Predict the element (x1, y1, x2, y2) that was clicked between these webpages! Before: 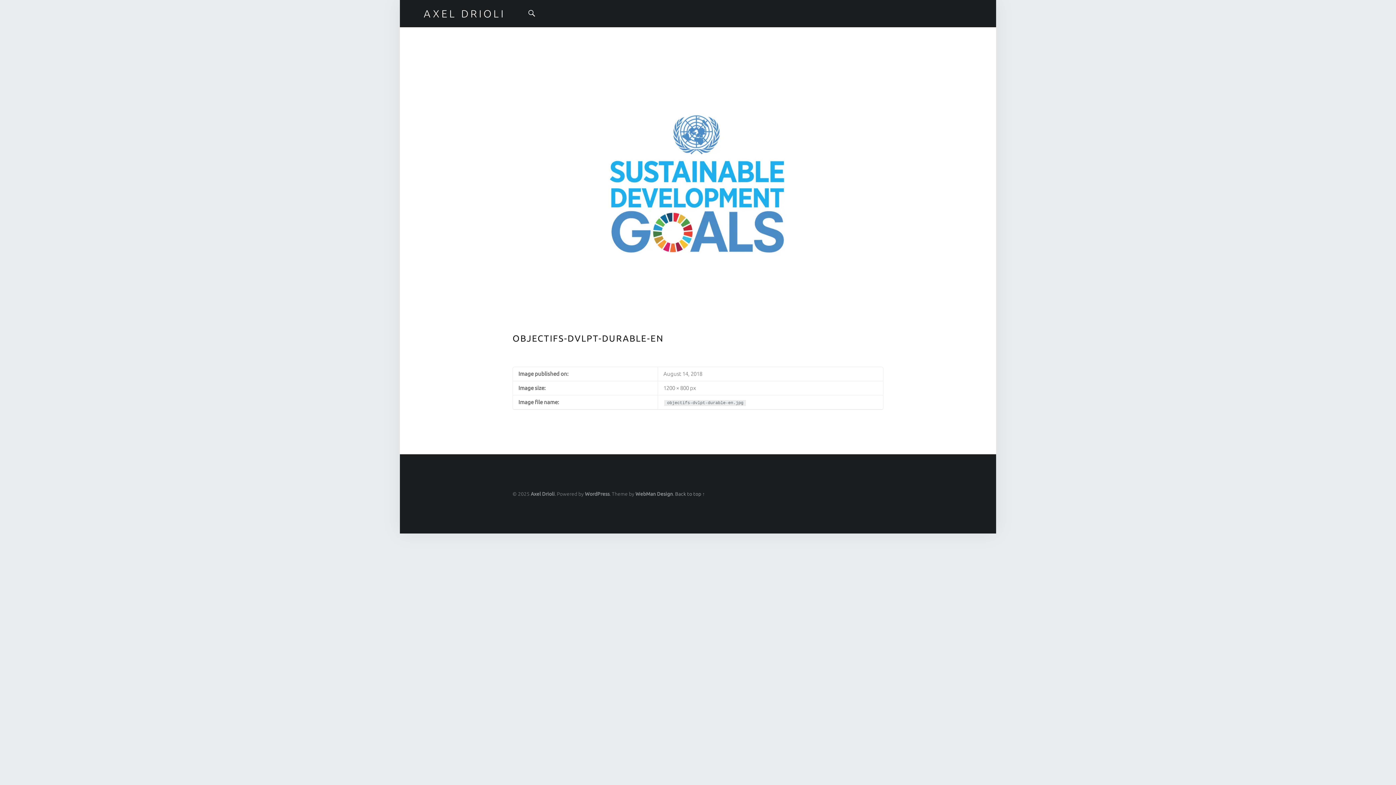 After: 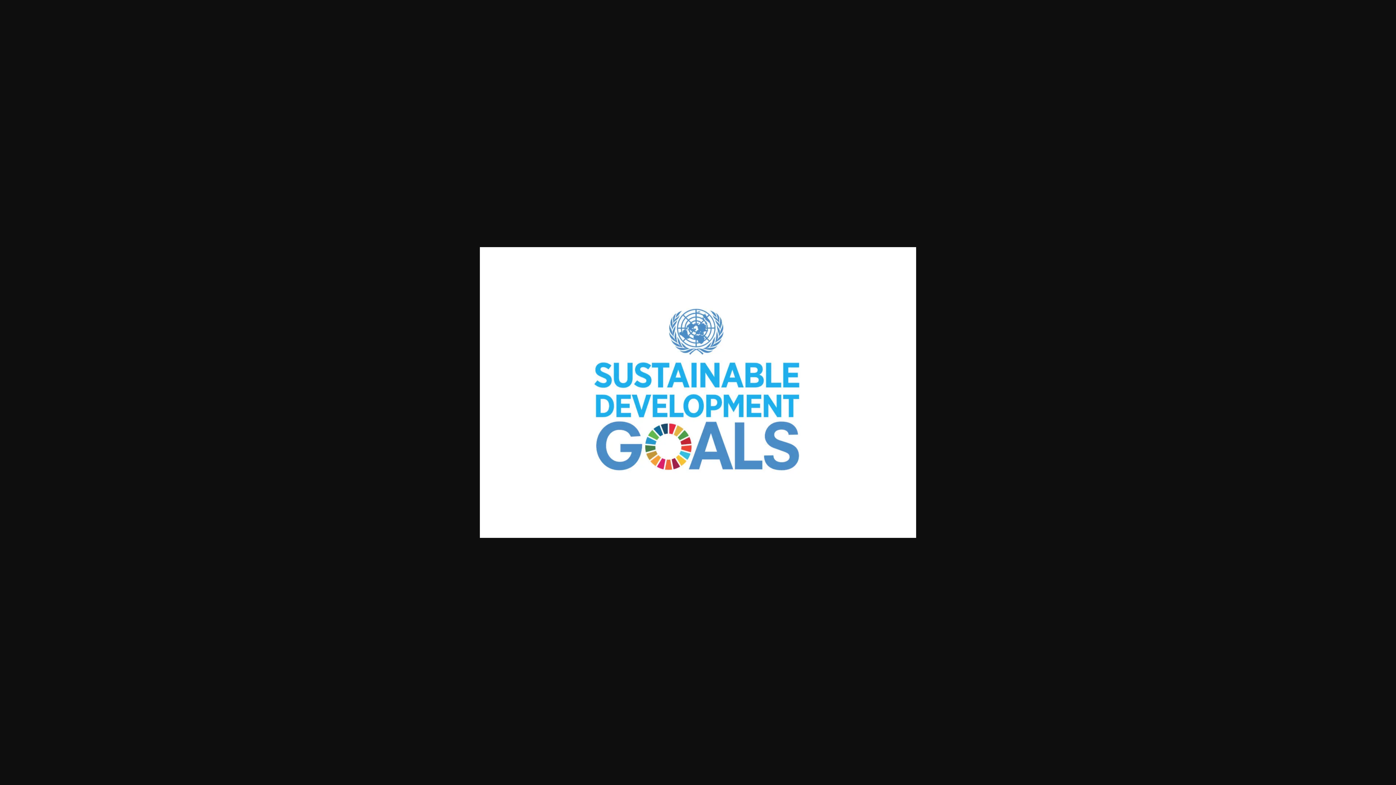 Action: bbox: (512, 64, 883, 70)